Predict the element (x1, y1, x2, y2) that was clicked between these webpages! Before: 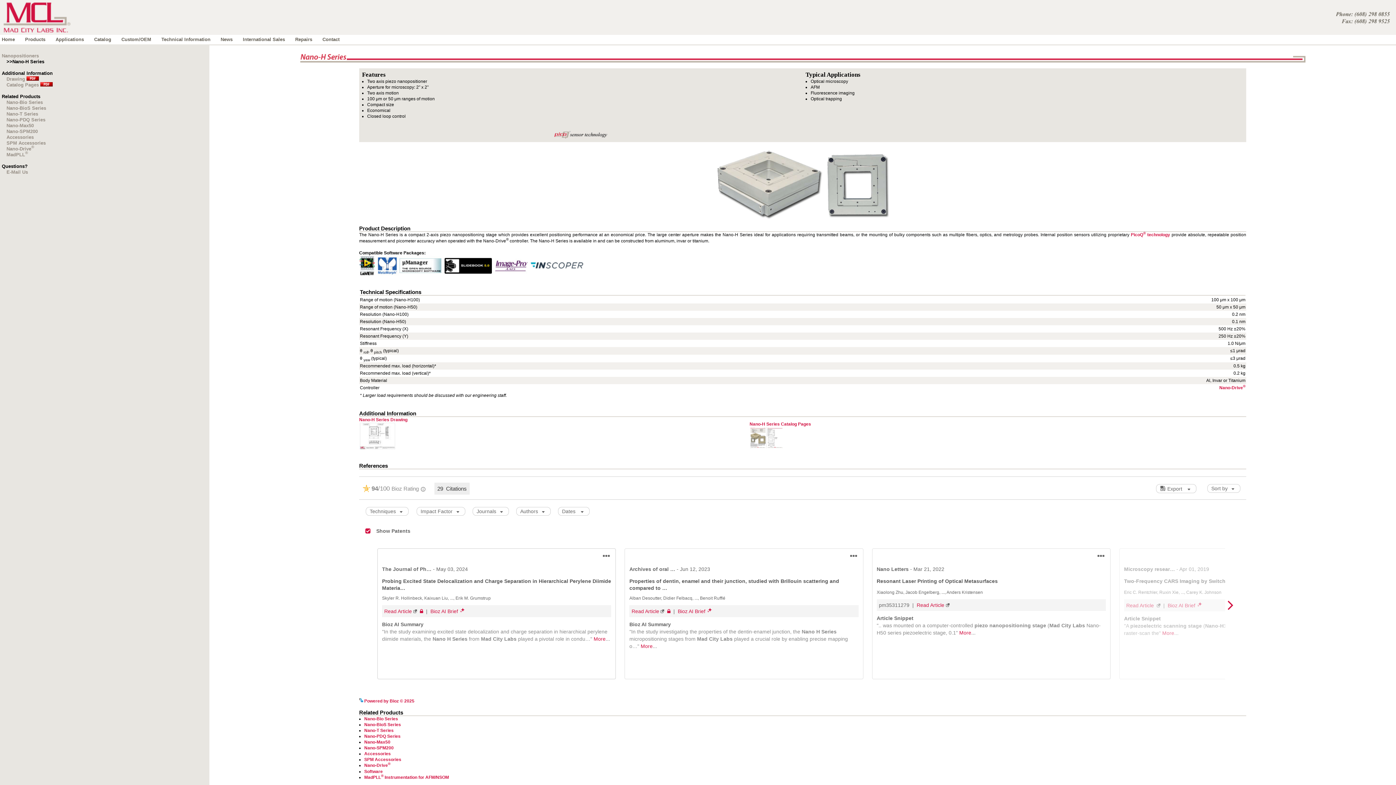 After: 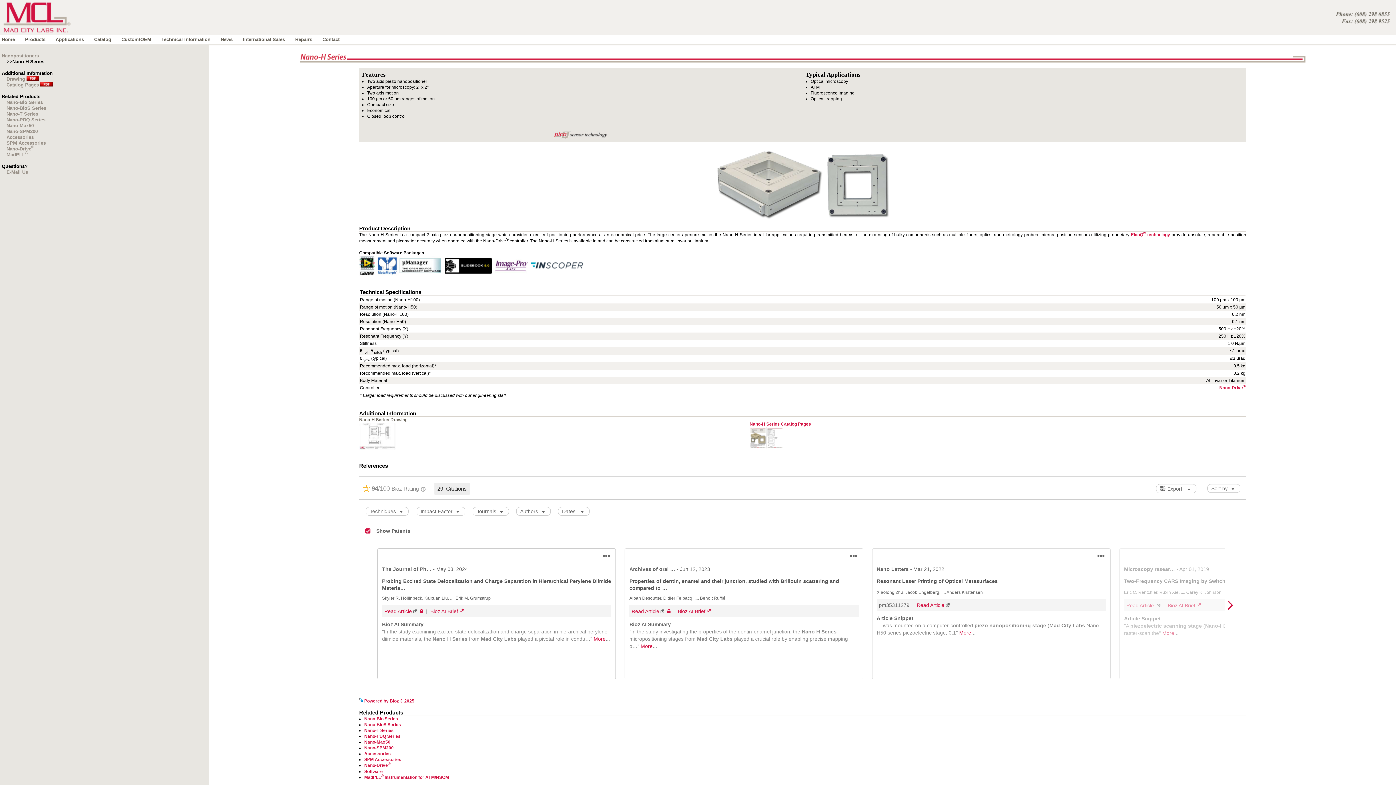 Action: bbox: (359, 417, 407, 422) label: Nano-H Series Drawing